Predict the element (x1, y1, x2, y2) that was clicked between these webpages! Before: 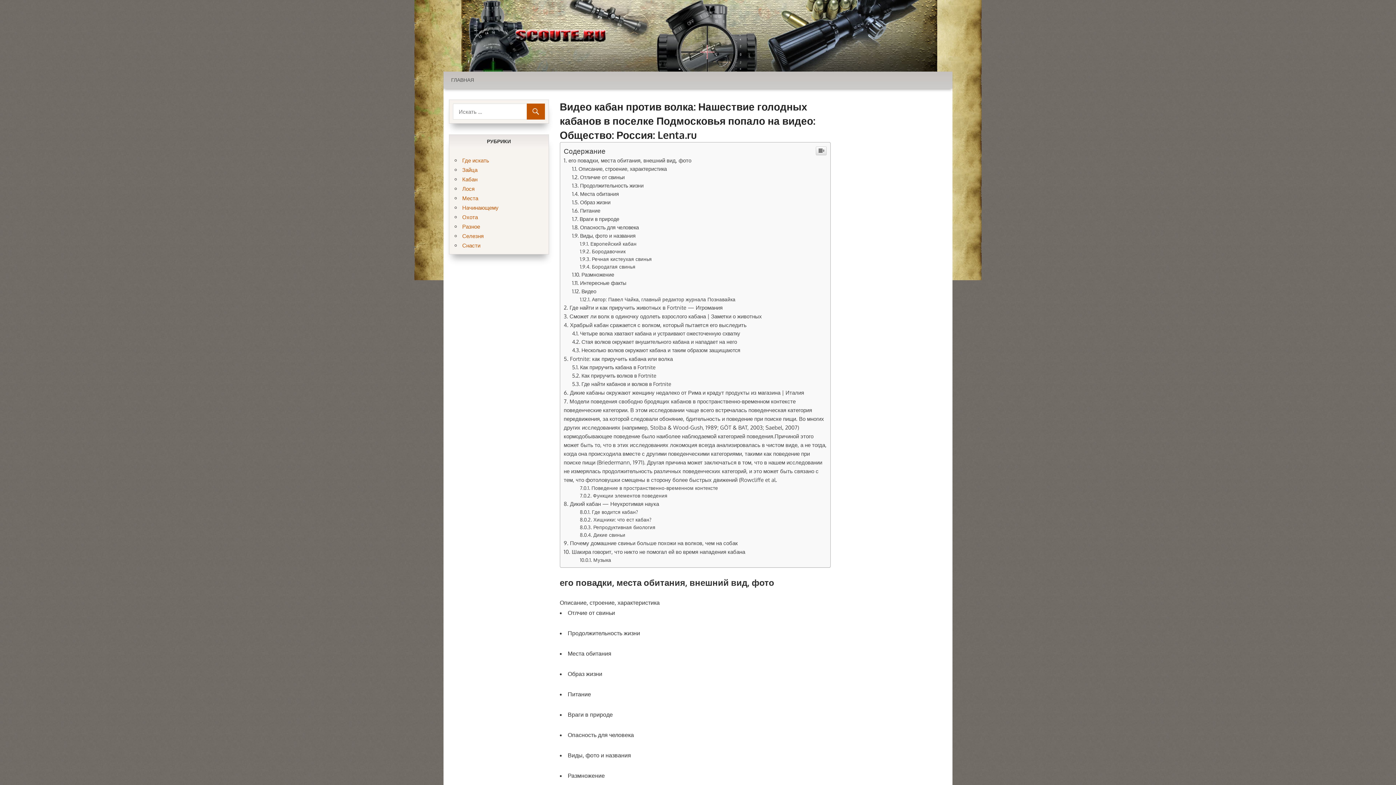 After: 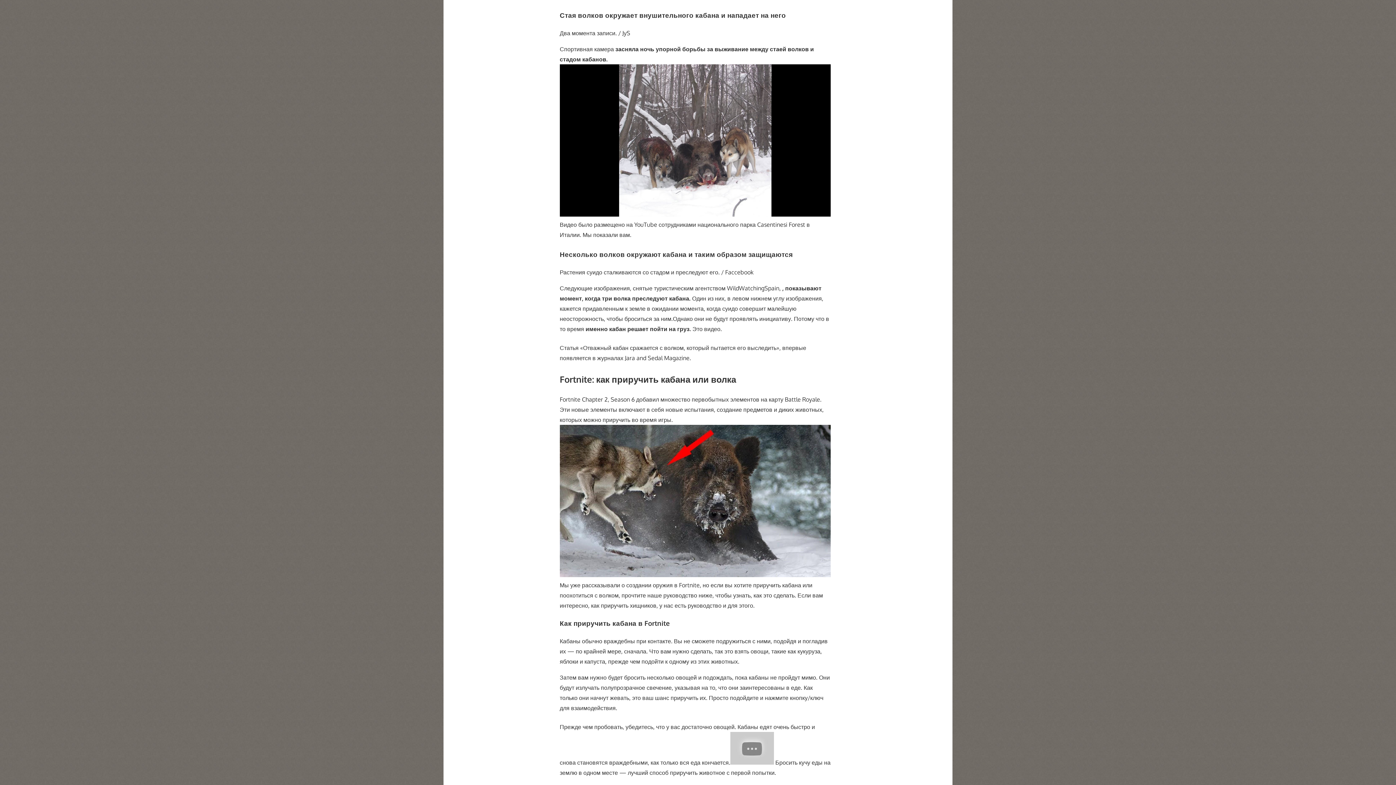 Action: label: Стая волков окружает внушительного кабана и нападает на него bbox: (572, 740, 737, 746)